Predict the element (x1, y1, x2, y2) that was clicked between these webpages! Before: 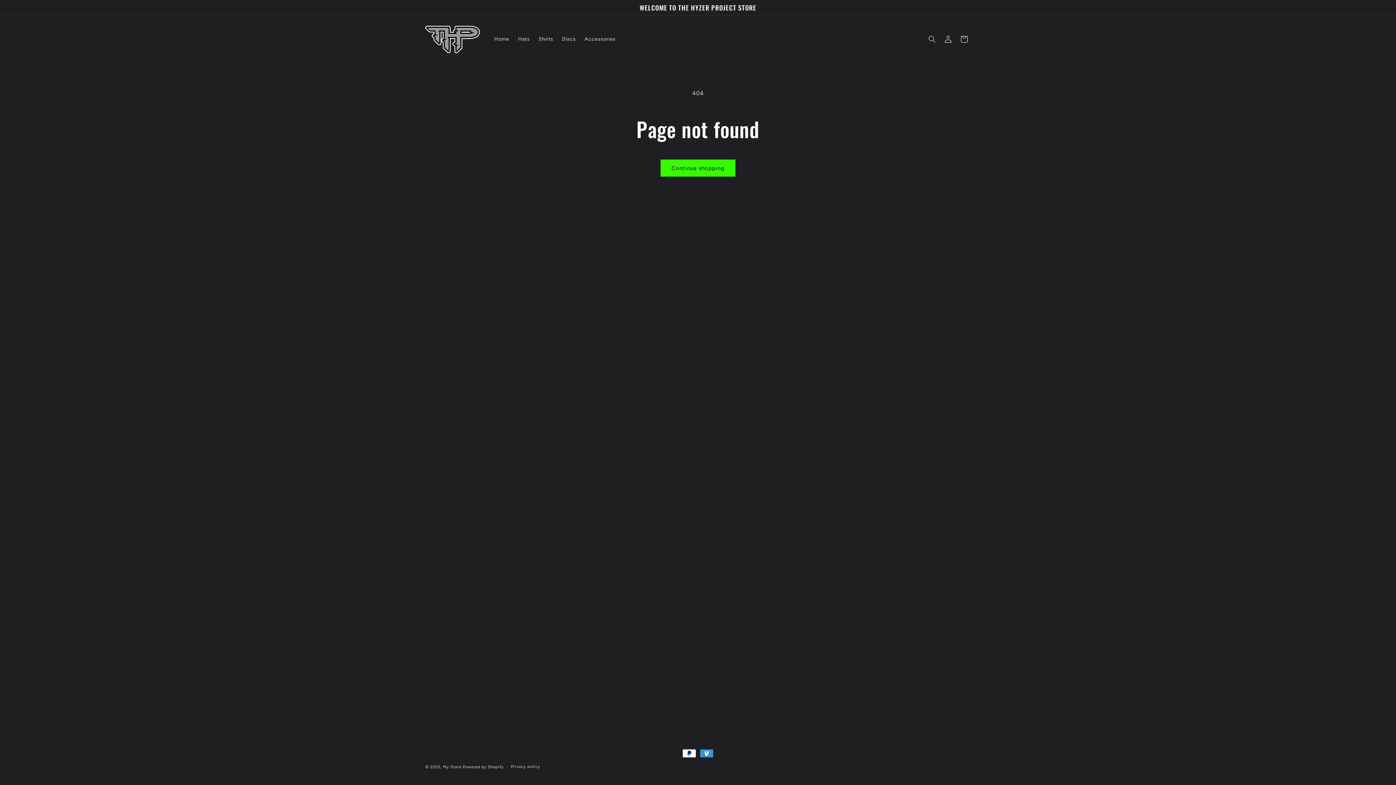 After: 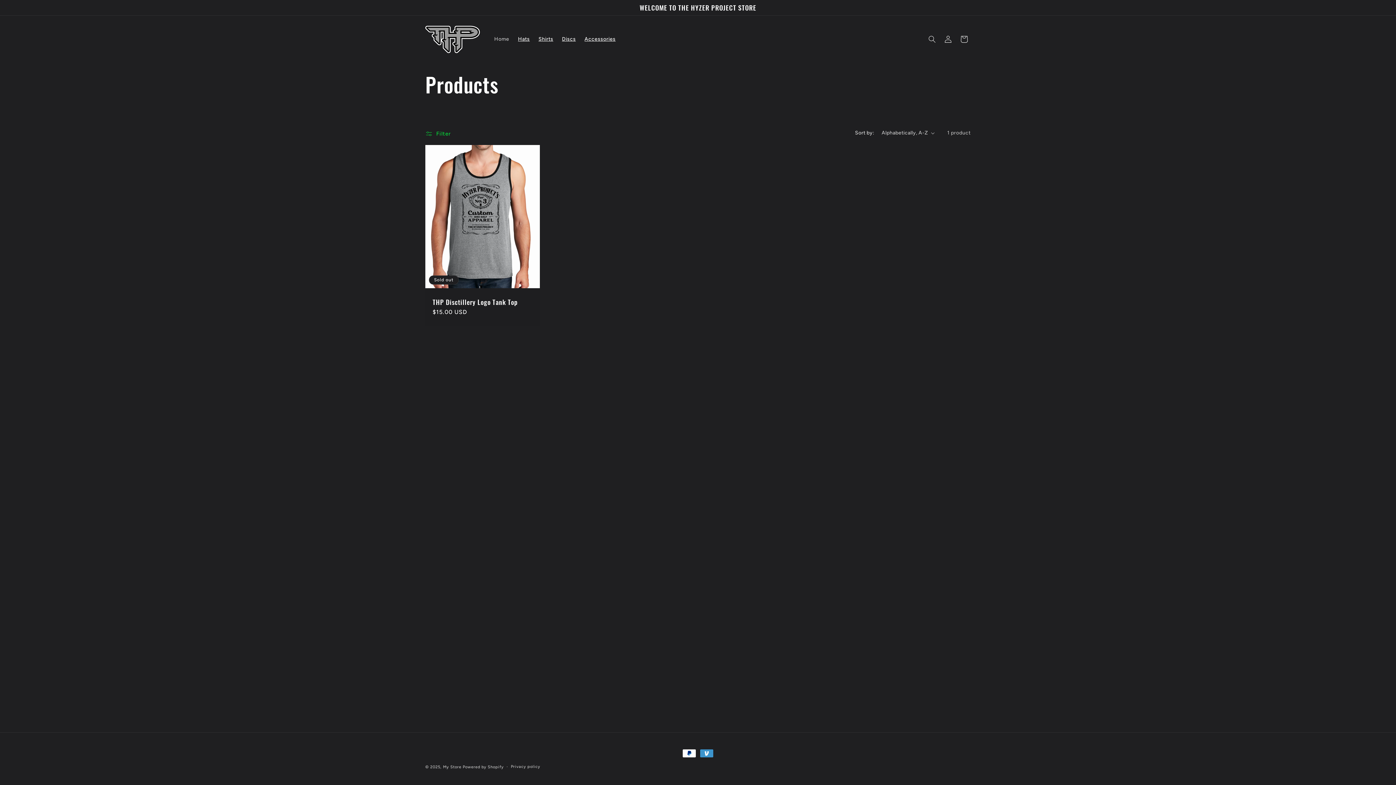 Action: bbox: (580, 31, 620, 46) label: Accessories